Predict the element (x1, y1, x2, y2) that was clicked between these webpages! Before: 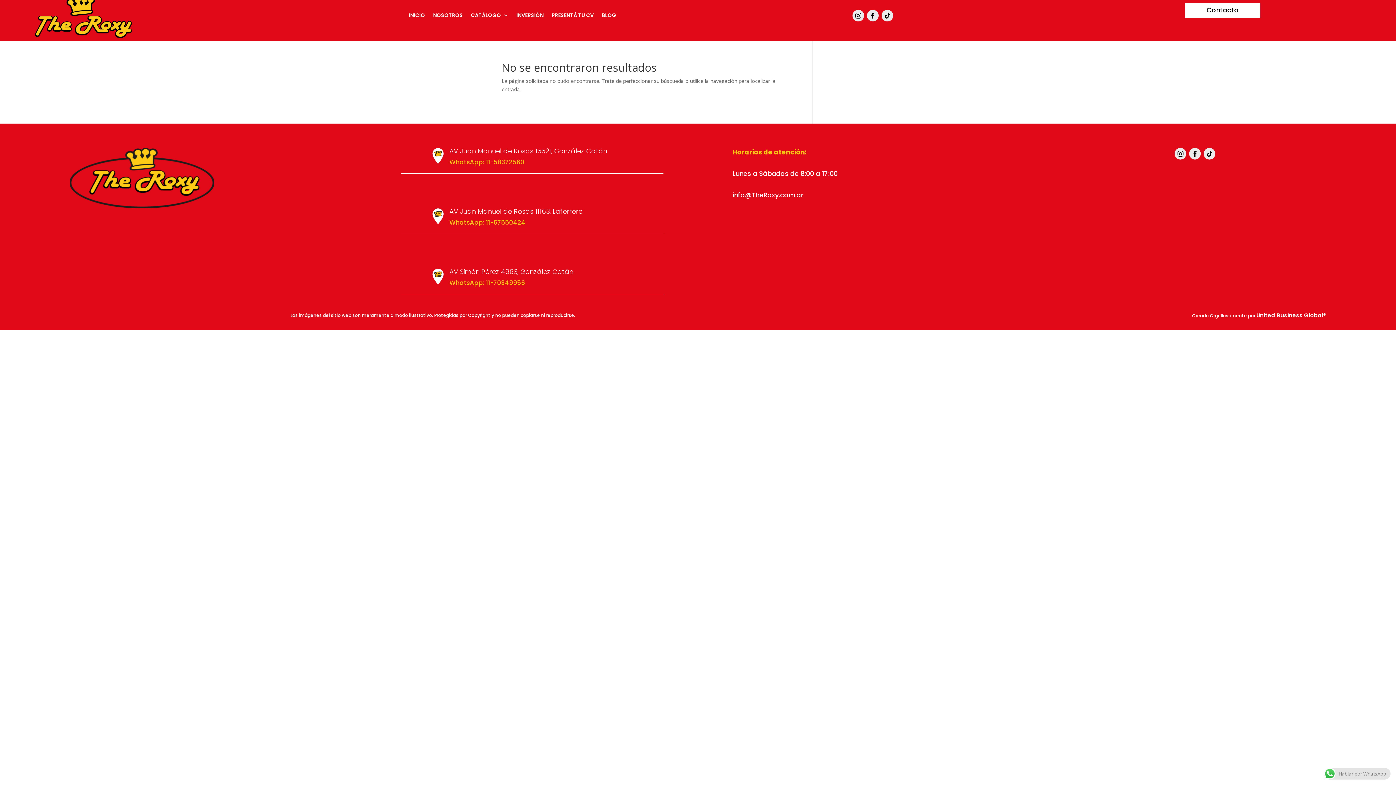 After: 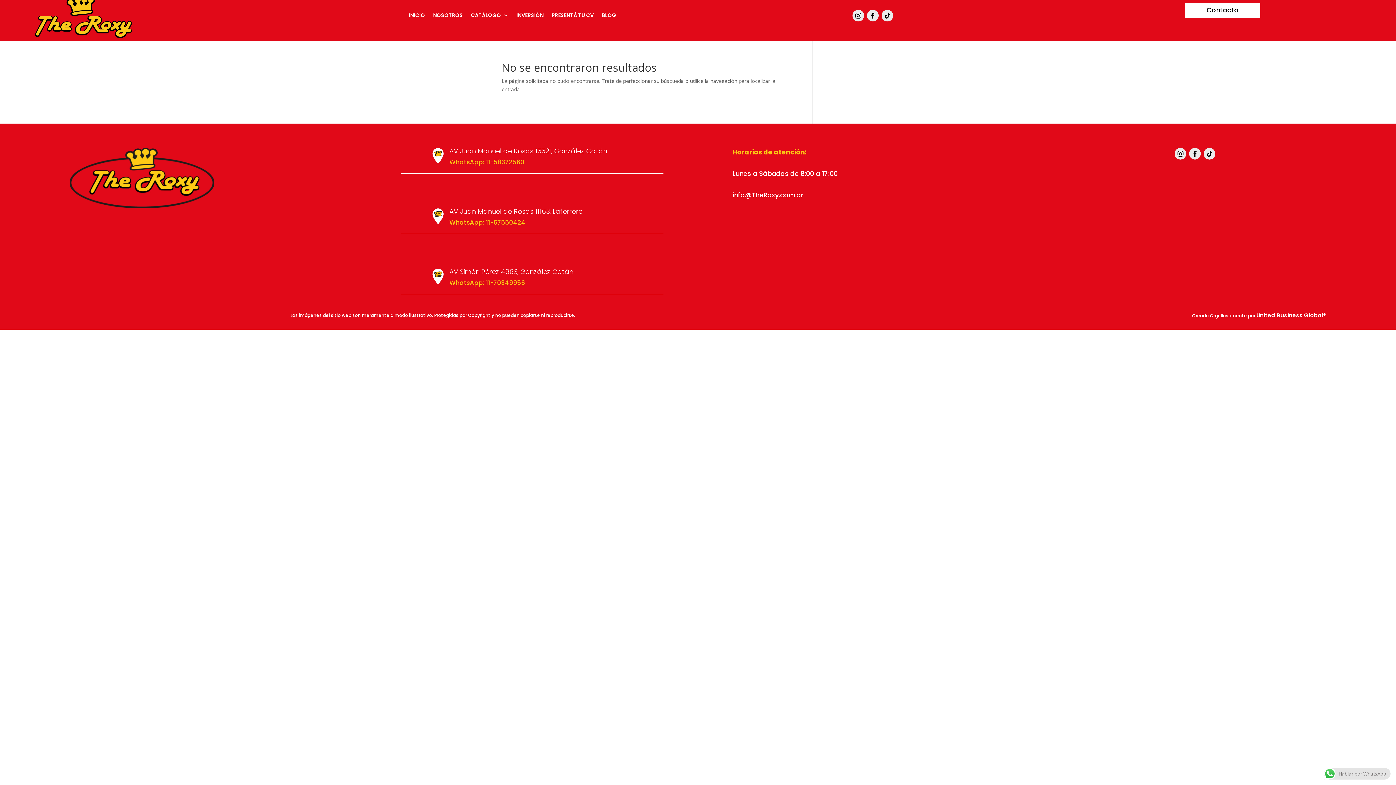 Action: bbox: (432, 147, 444, 164)